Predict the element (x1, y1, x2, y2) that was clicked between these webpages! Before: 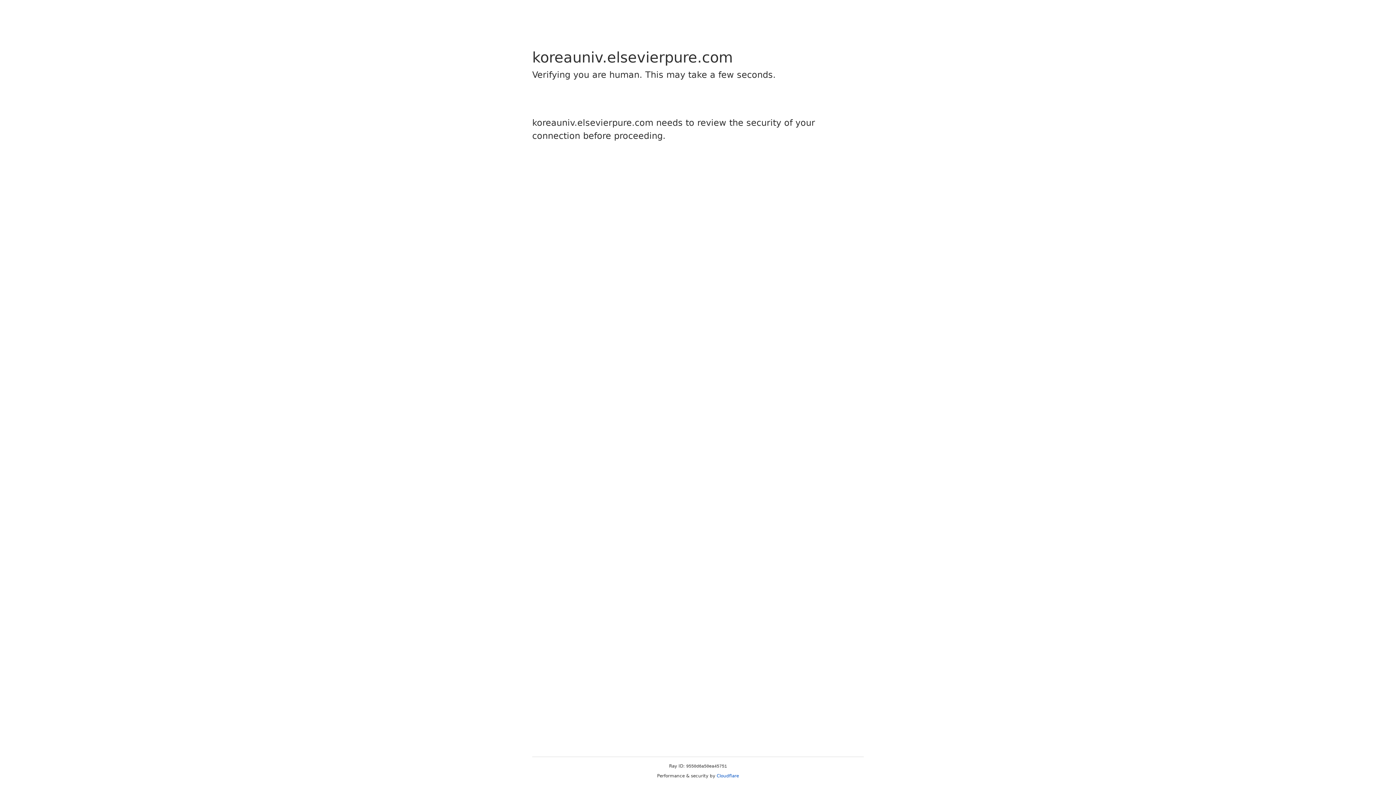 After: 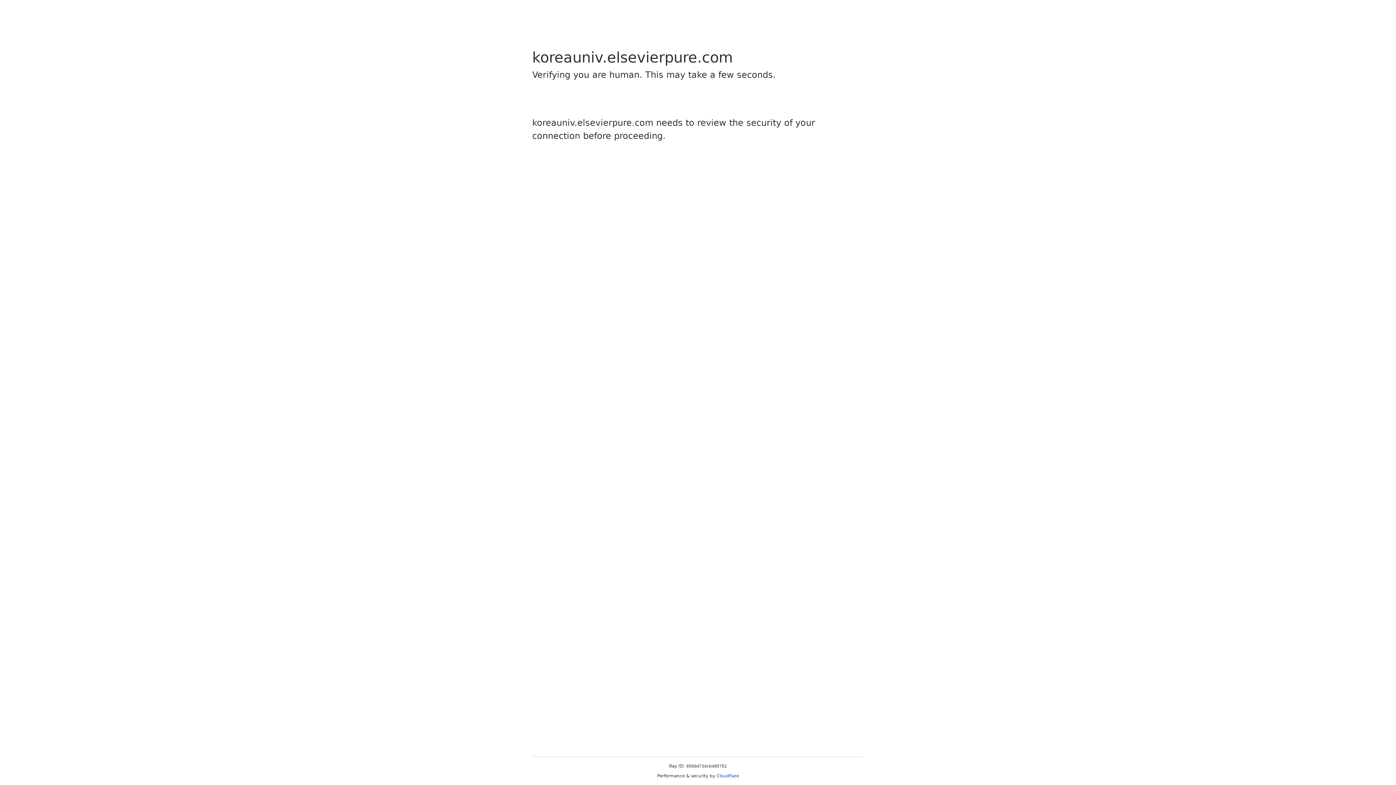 Action: label: Cloudflare bbox: (716, 773, 739, 778)